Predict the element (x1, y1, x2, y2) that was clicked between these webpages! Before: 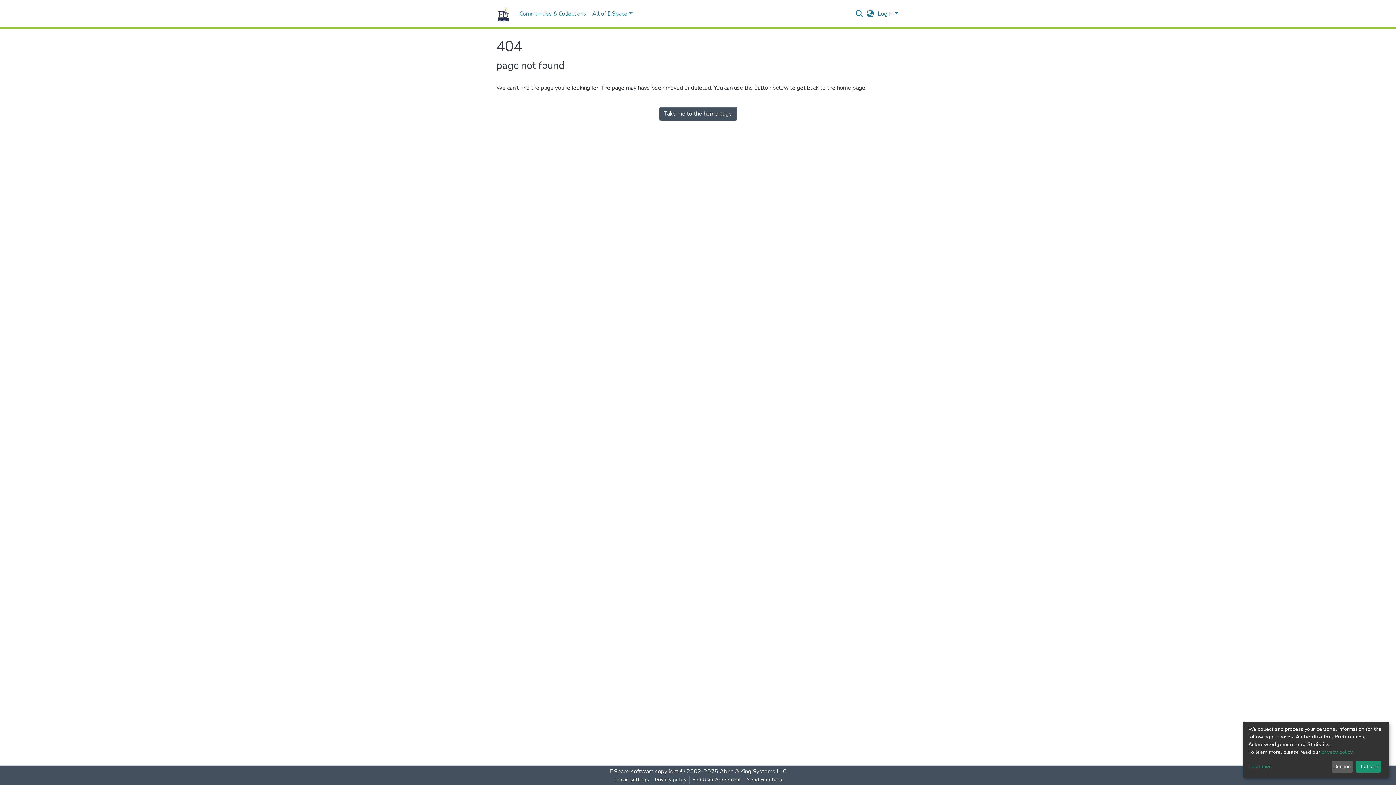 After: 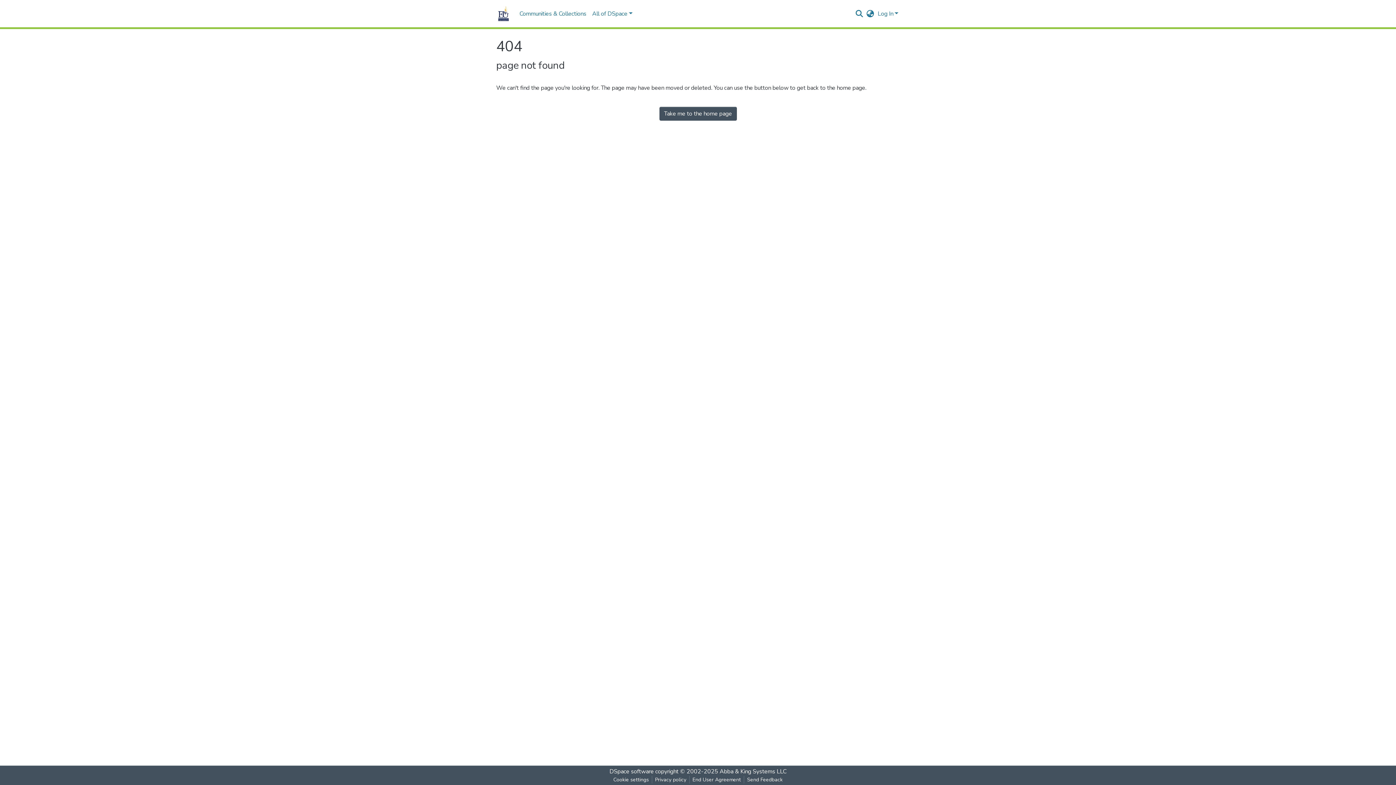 Action: label: That's ok bbox: (1355, 761, 1381, 773)